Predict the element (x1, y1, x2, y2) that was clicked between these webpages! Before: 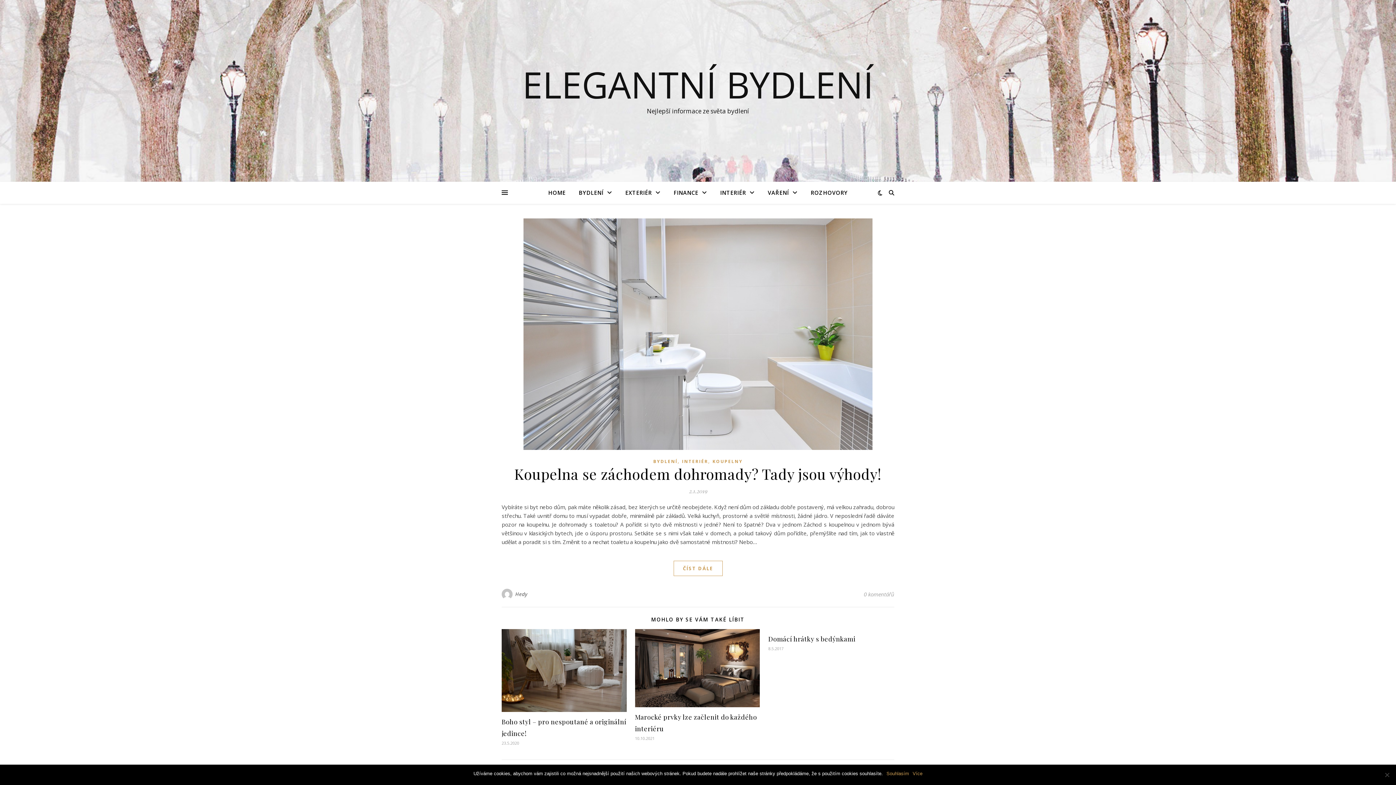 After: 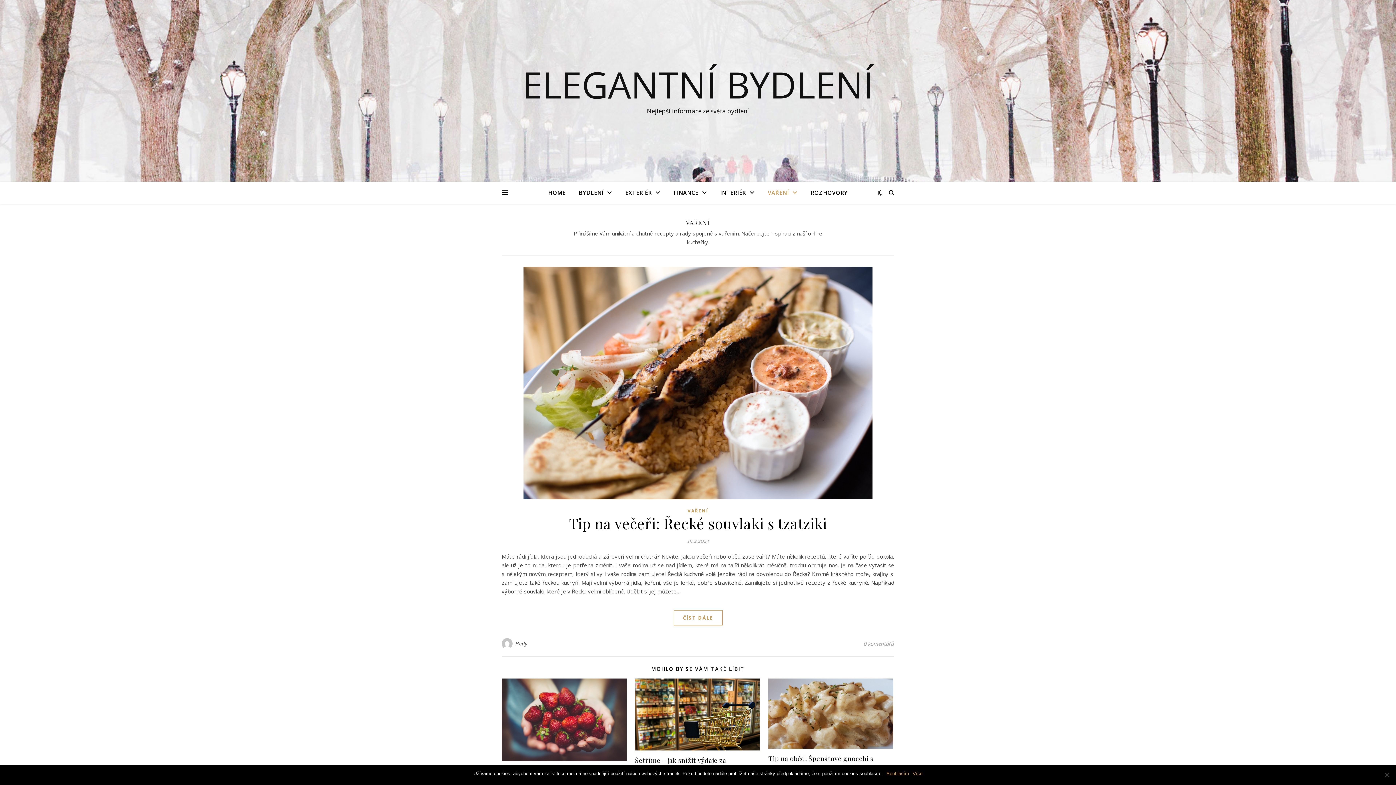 Action: bbox: (762, 181, 803, 204) label: VAŘENÍ